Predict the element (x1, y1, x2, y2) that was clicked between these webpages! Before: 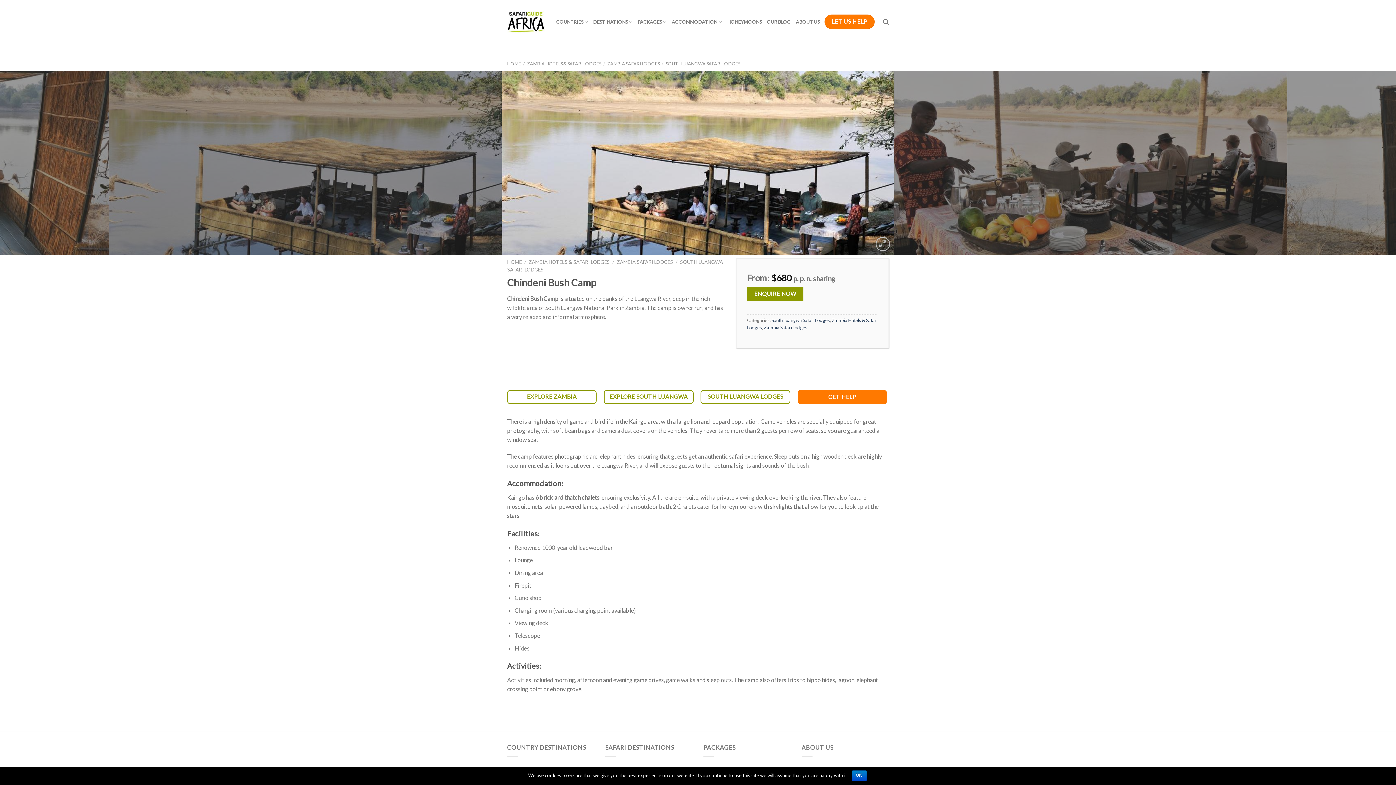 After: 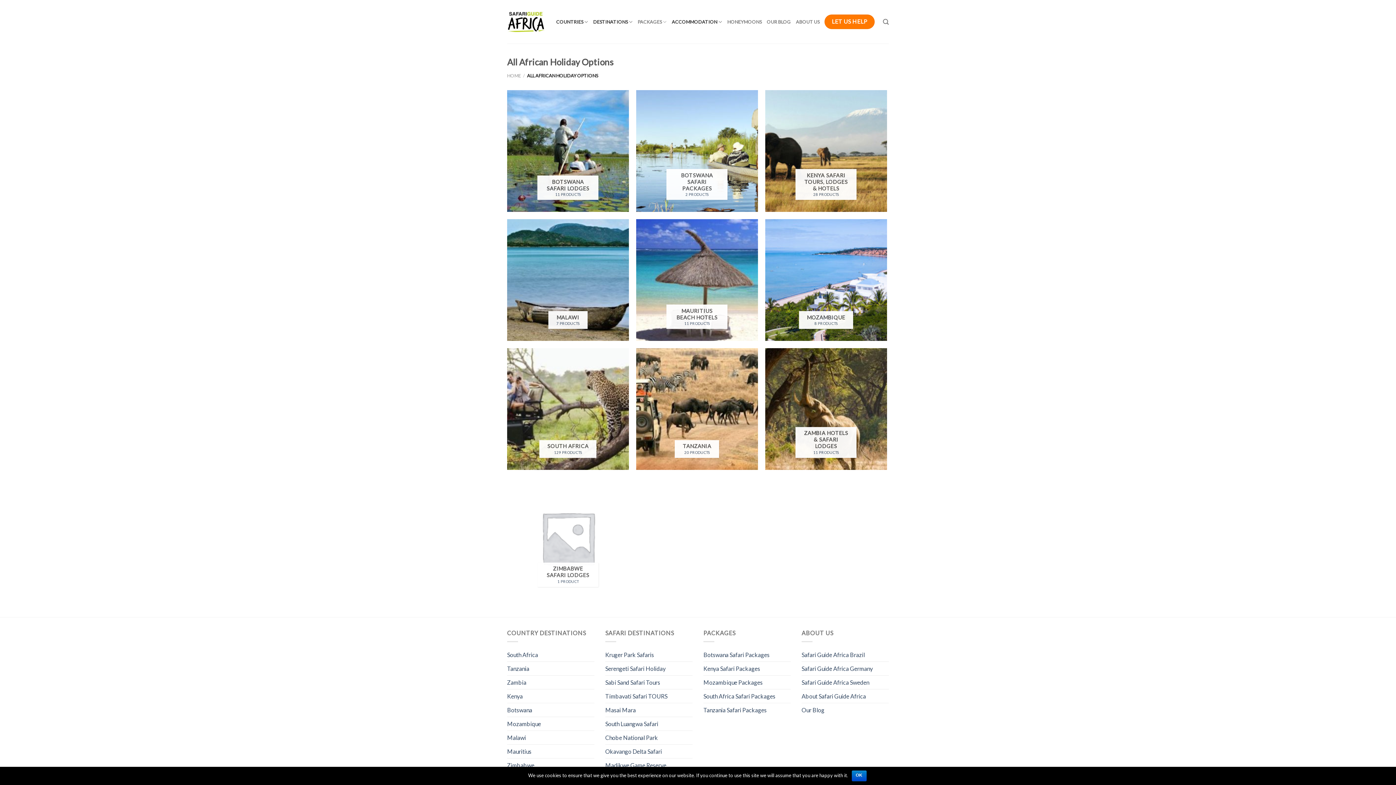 Action: bbox: (556, 14, 588, 29) label: COUNTRIES